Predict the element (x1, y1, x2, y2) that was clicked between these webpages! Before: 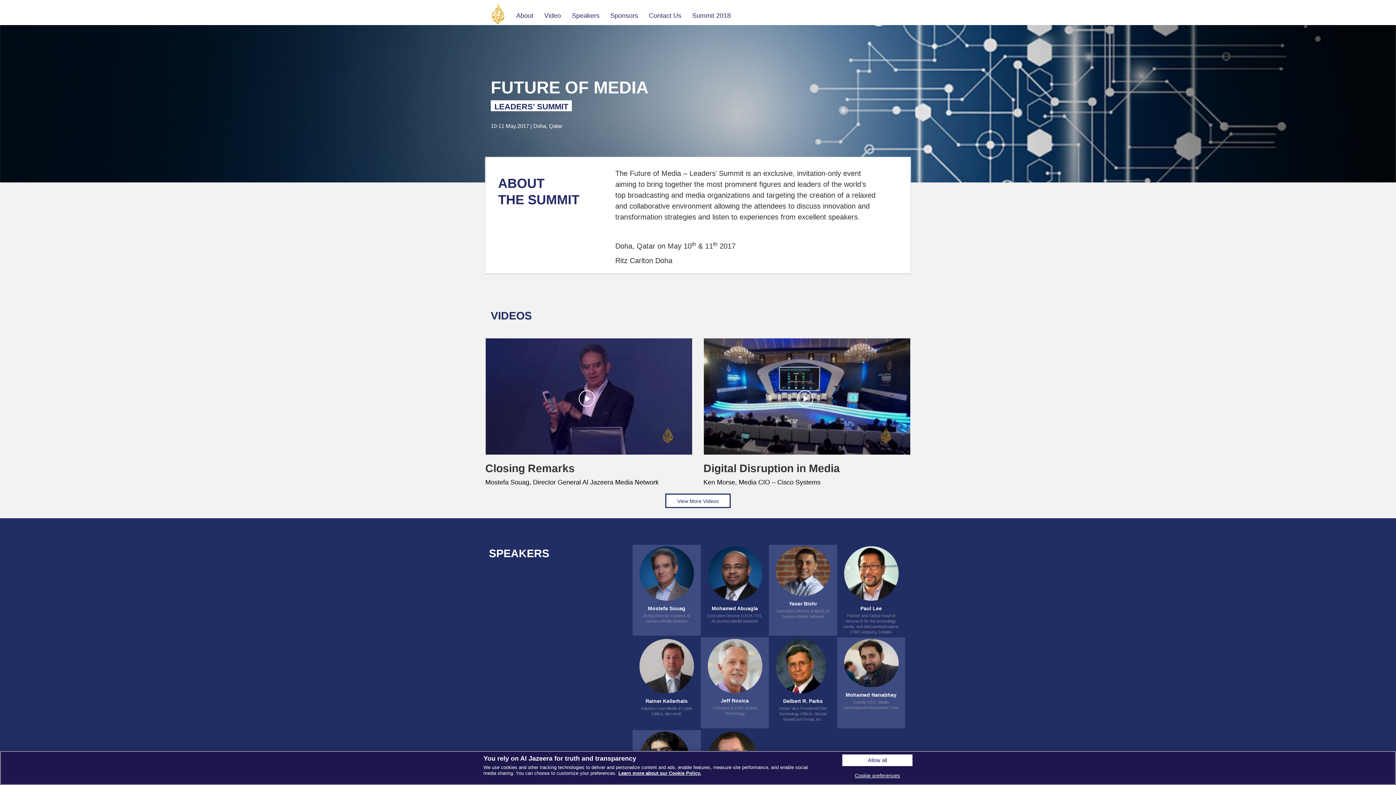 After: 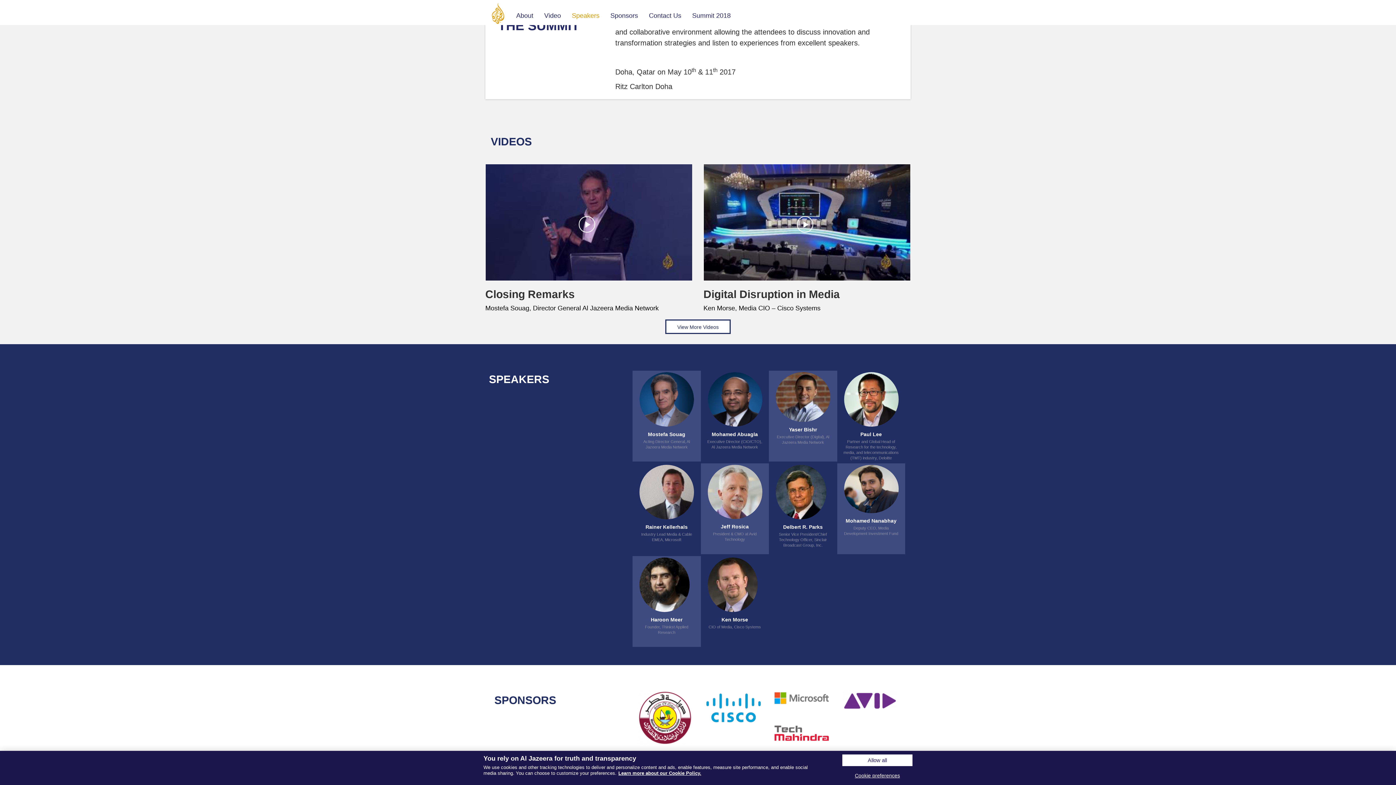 Action: bbox: (566, 6, 605, 24) label: Speakers